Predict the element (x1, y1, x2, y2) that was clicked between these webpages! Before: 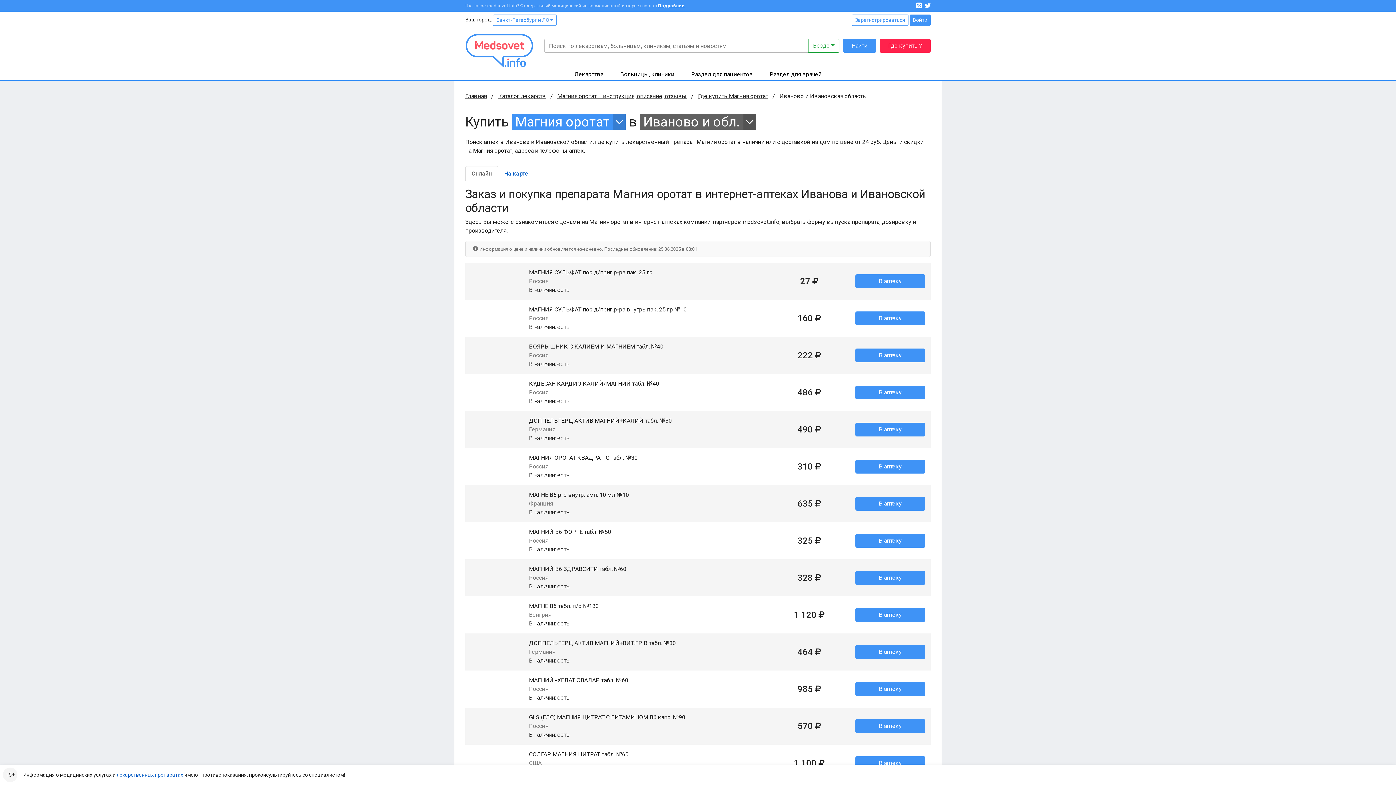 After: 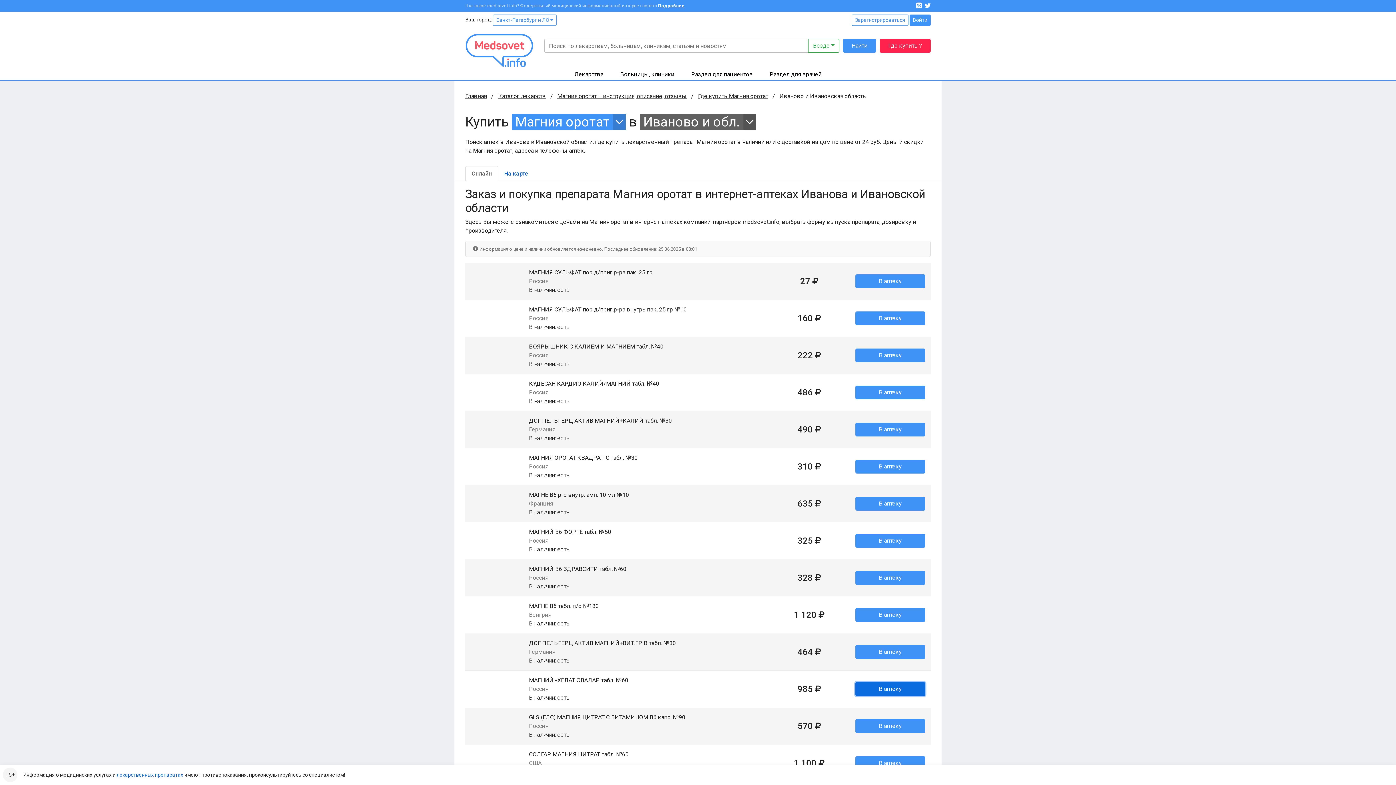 Action: label: В аптеку bbox: (855, 682, 925, 696)